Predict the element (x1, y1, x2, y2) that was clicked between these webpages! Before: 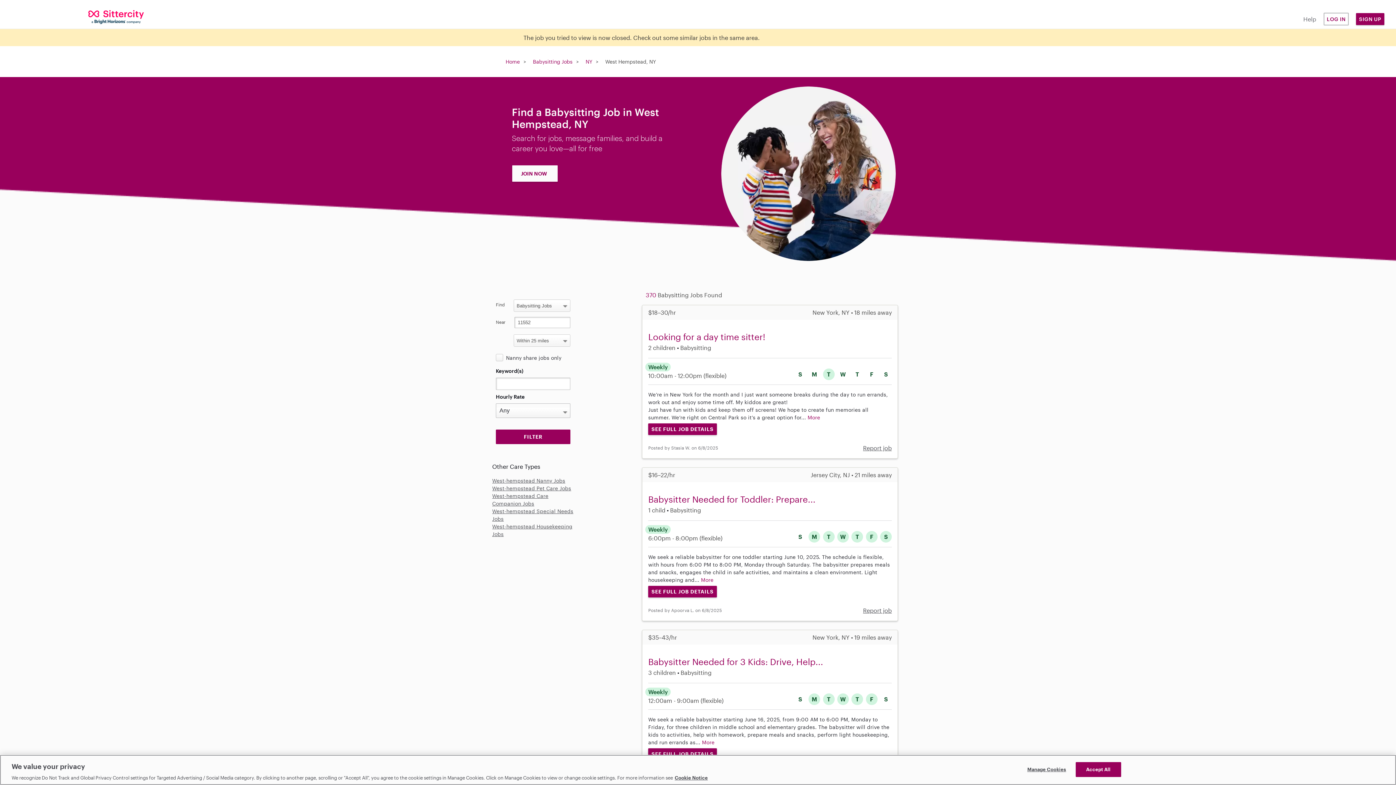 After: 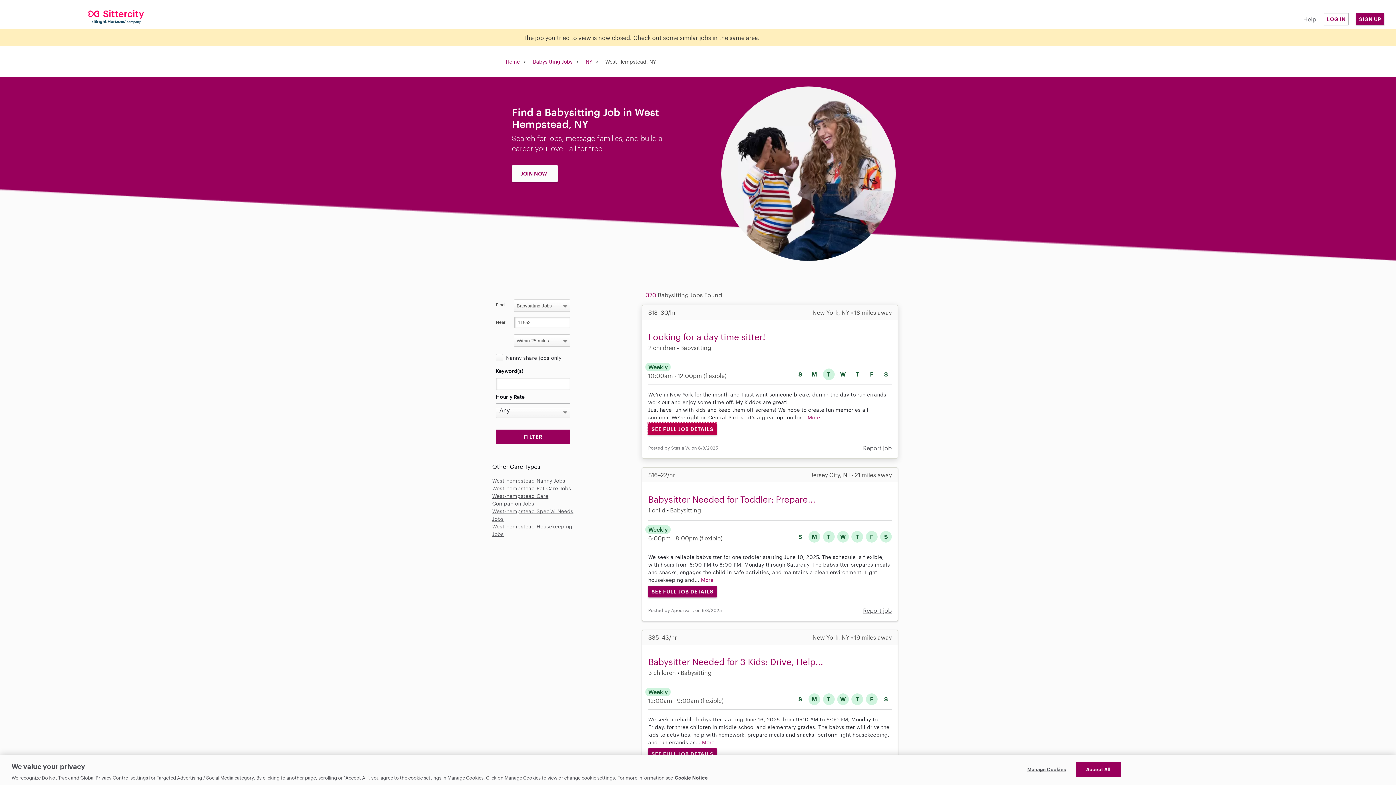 Action: label: SEE FULL JOB DETAILS bbox: (648, 423, 717, 435)